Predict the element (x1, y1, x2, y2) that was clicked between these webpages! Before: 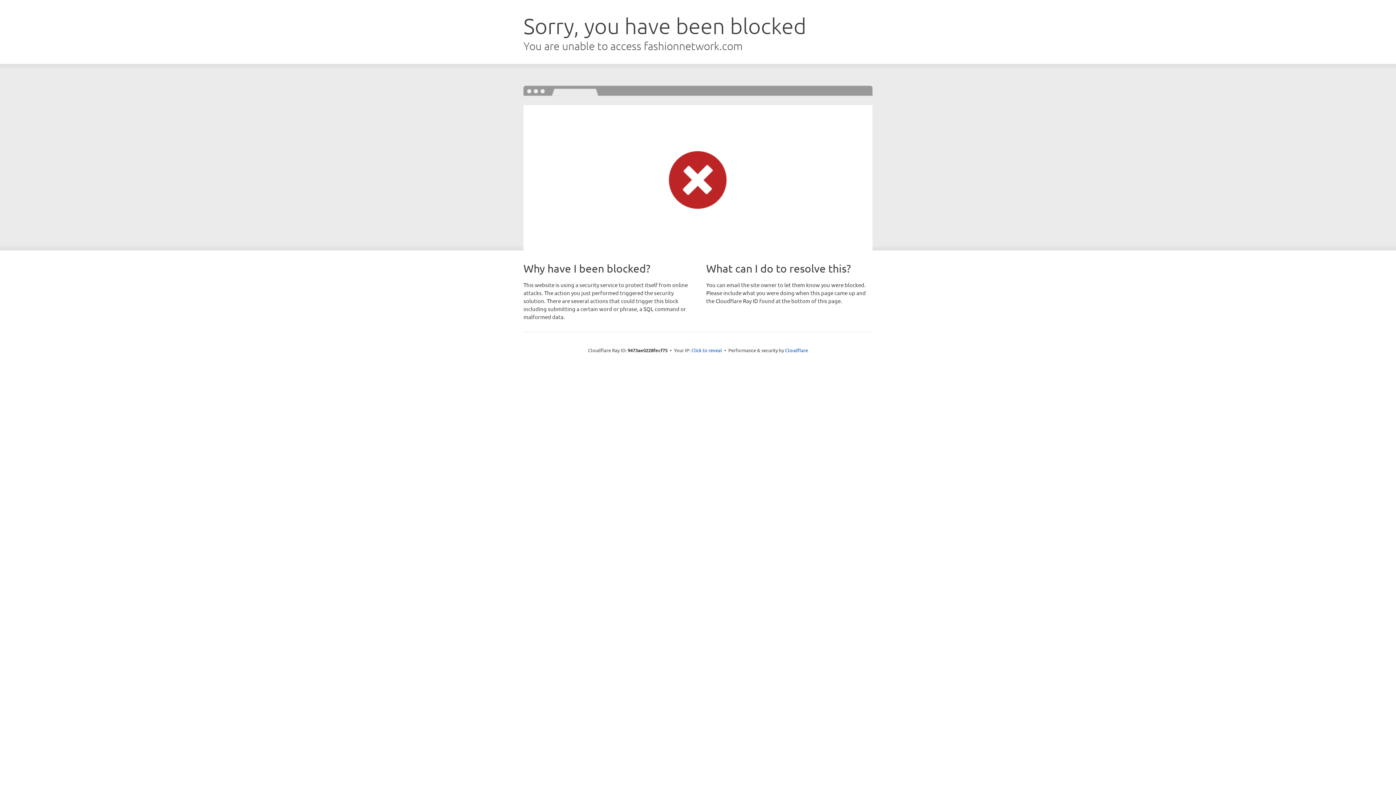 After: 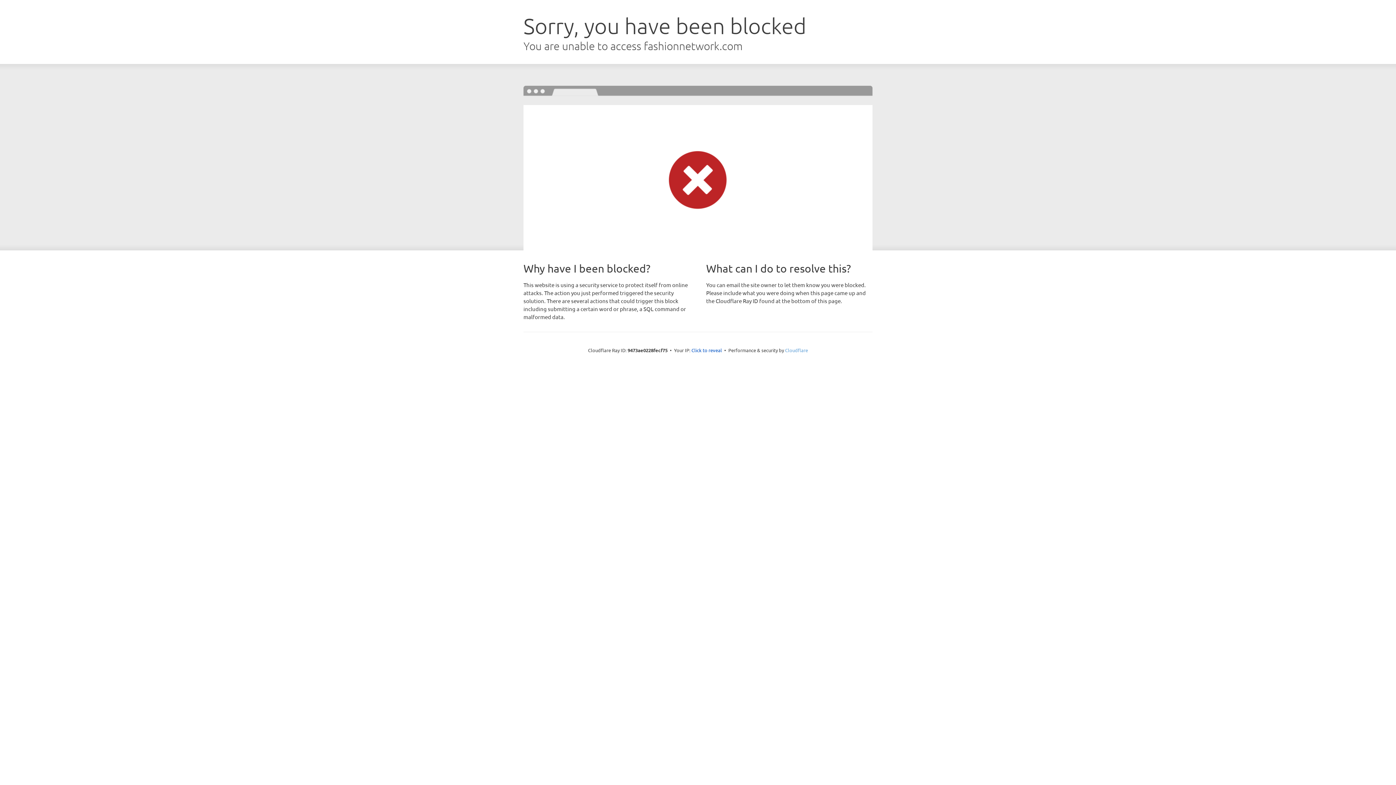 Action: label: Cloudflare bbox: (785, 347, 808, 353)